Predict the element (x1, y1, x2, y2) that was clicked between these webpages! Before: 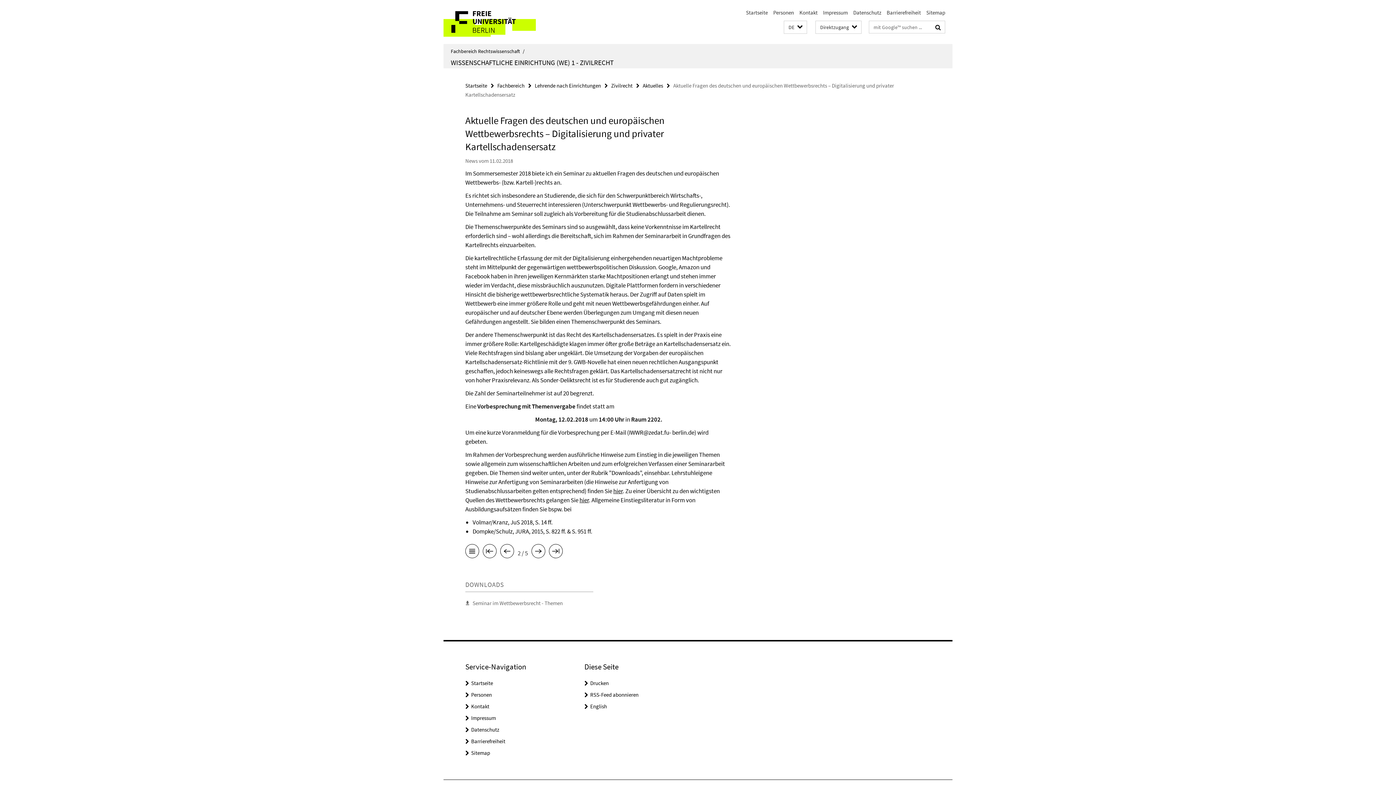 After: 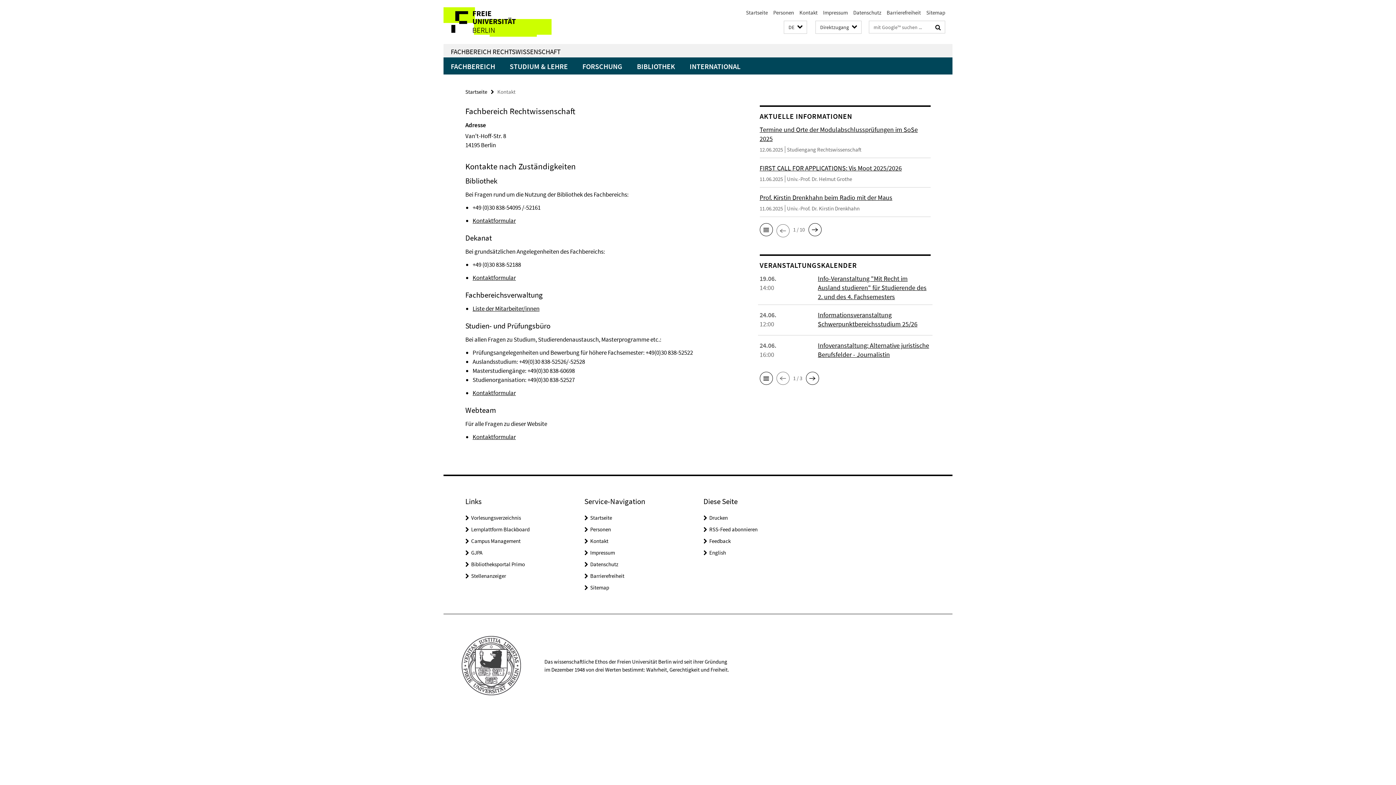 Action: label: Kontakt bbox: (471, 703, 489, 710)